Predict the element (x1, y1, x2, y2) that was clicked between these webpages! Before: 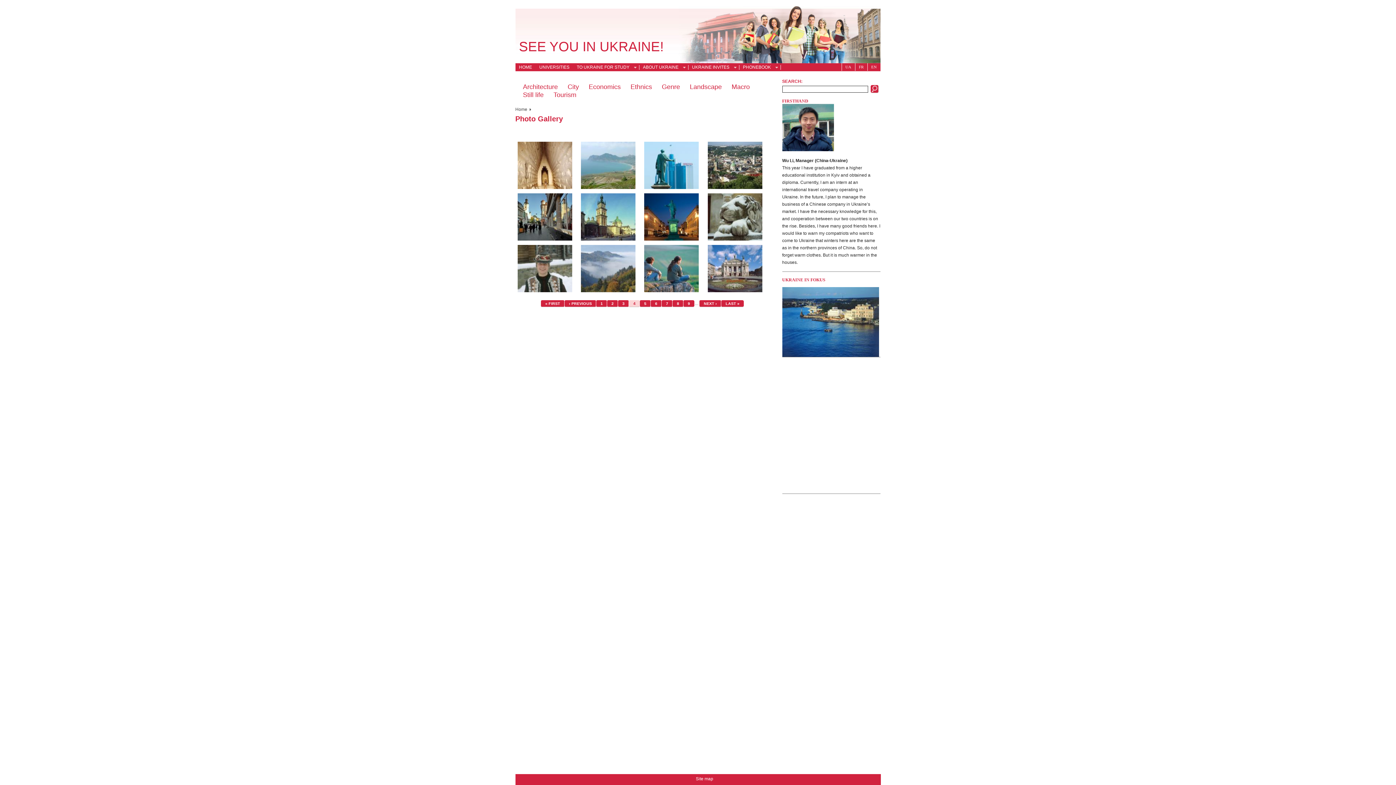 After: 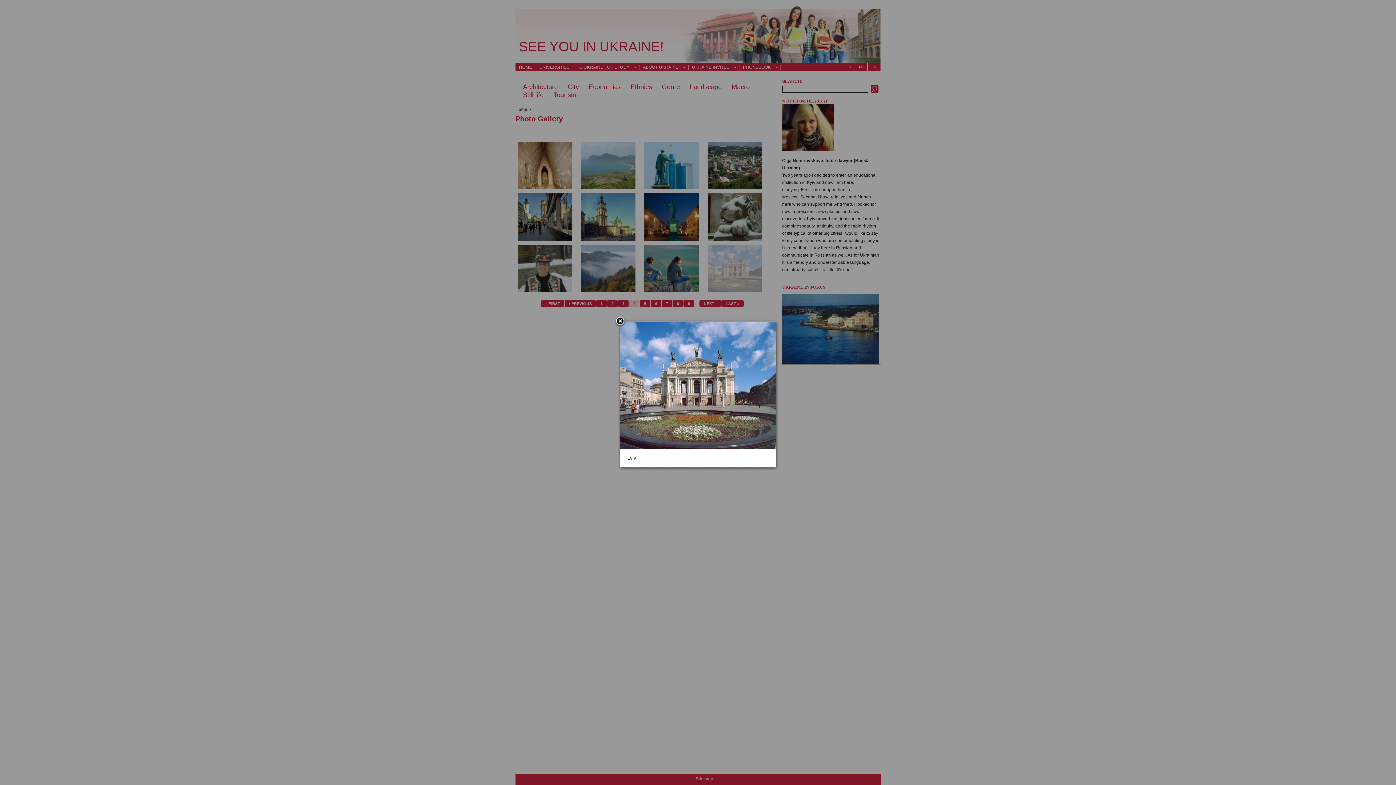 Action: bbox: (707, 288, 762, 293)